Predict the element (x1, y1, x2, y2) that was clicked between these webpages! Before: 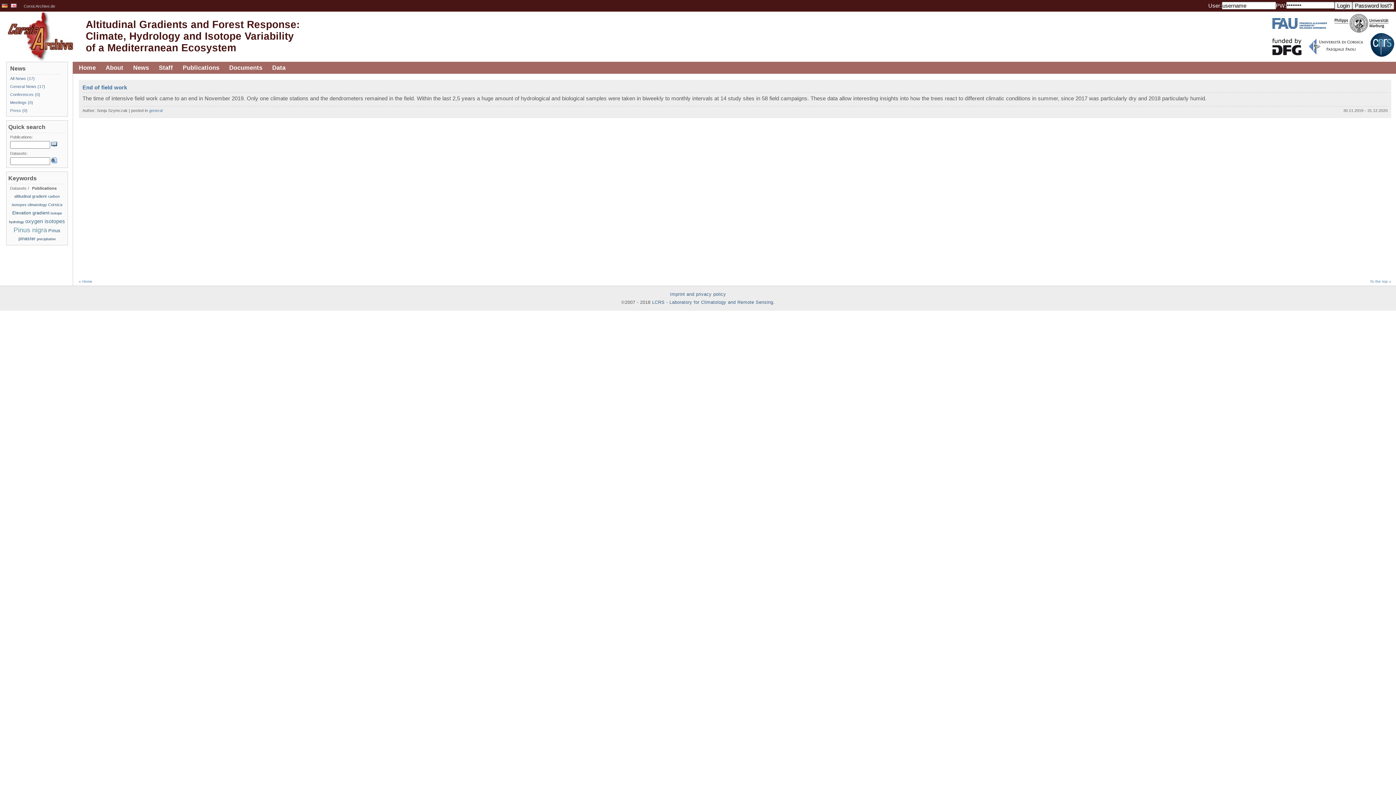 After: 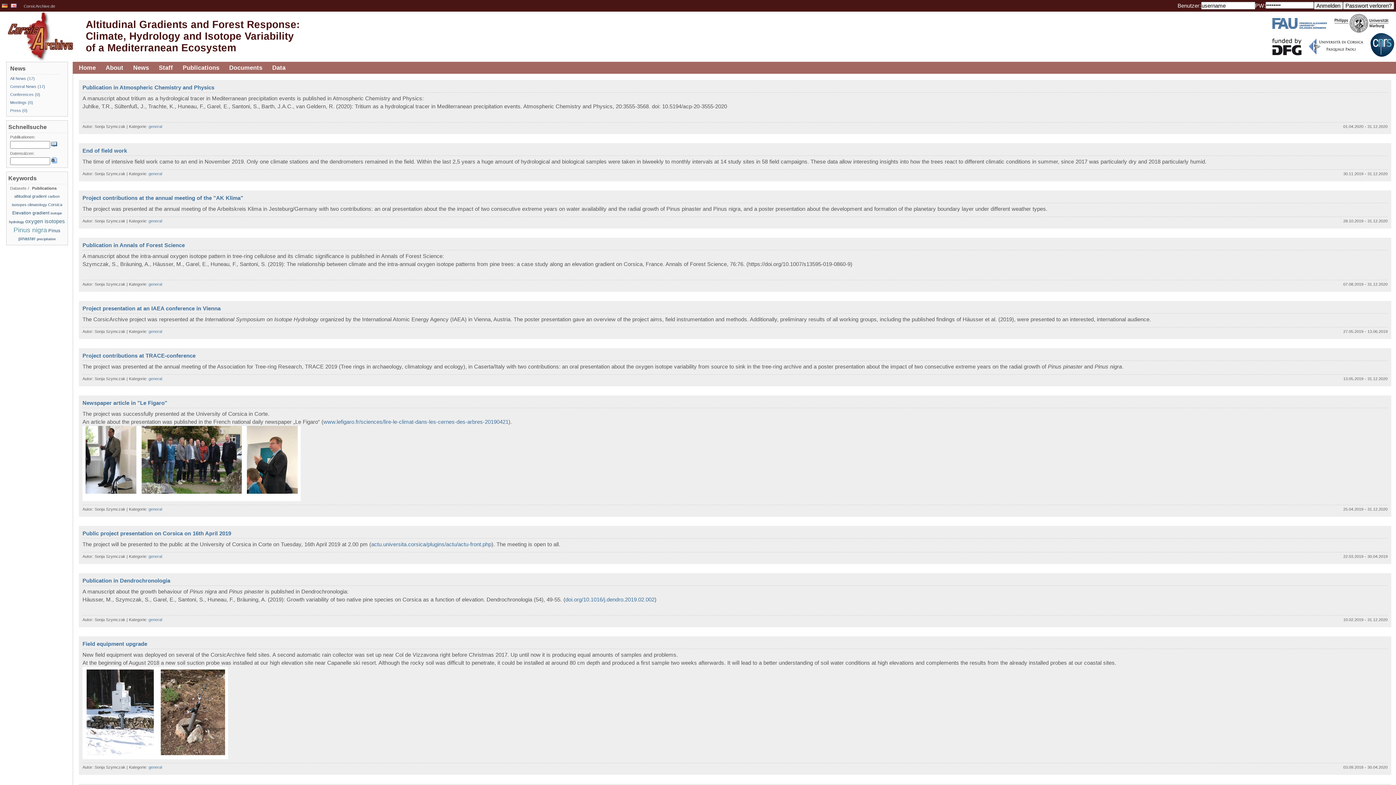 Action: label:   bbox: (1, 2, 10, 8)